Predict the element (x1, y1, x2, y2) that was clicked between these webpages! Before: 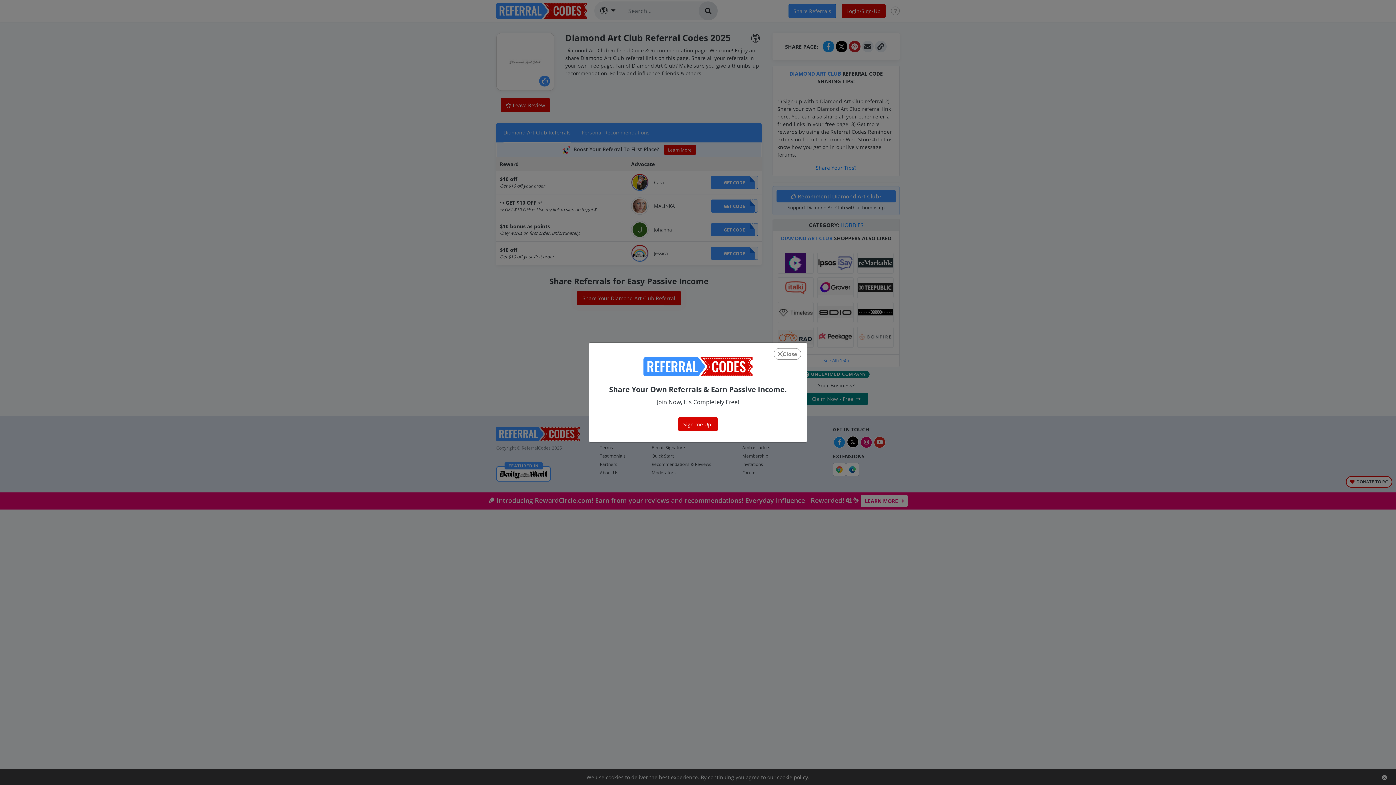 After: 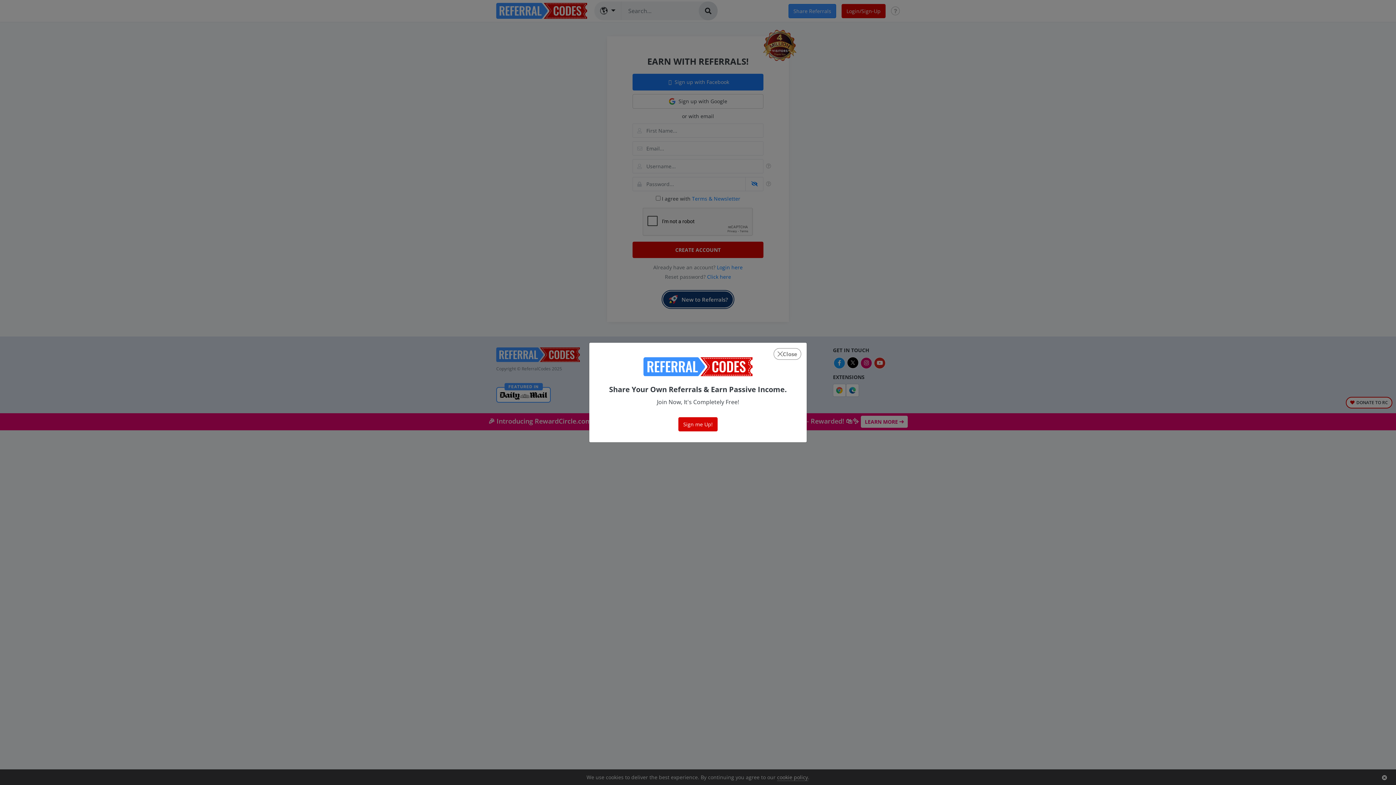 Action: bbox: (678, 417, 717, 431) label: Sign me Up!